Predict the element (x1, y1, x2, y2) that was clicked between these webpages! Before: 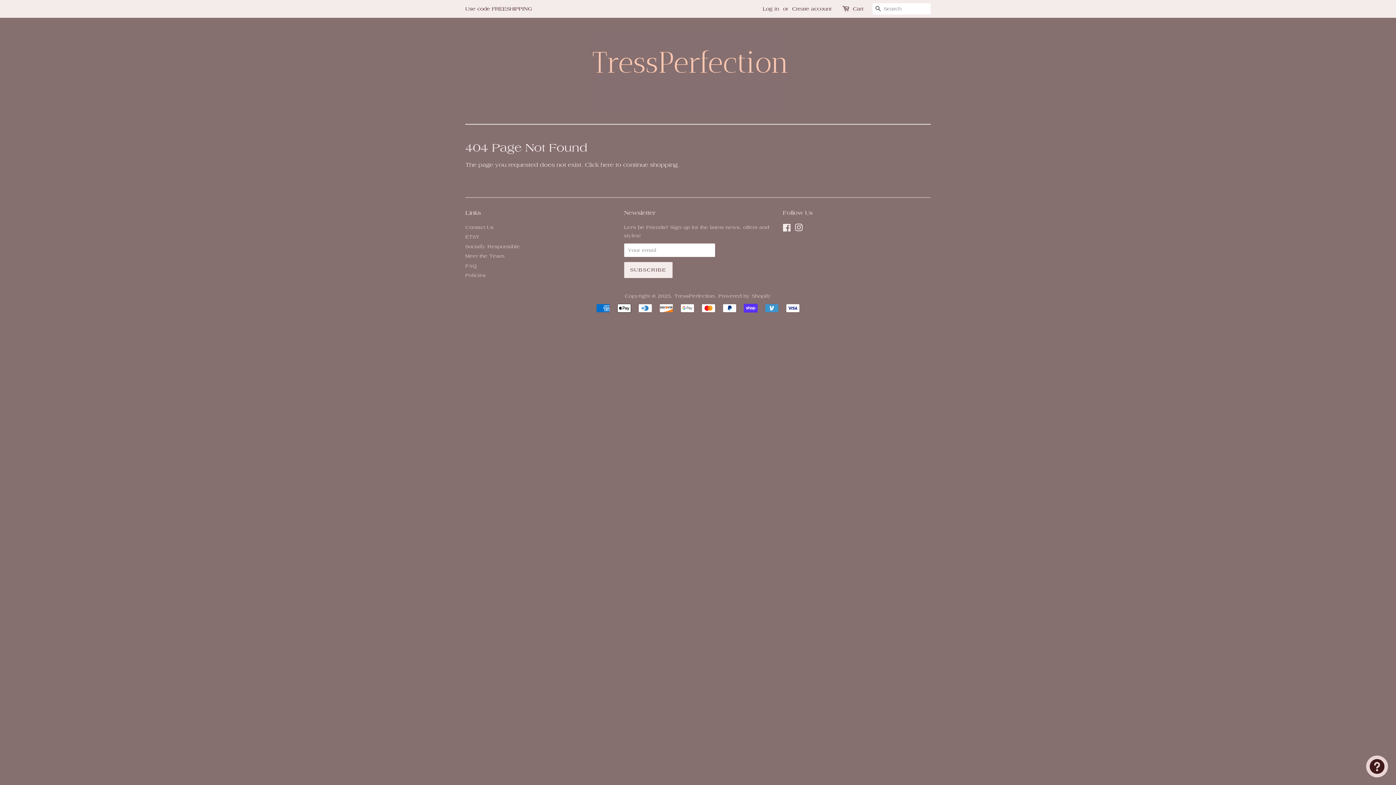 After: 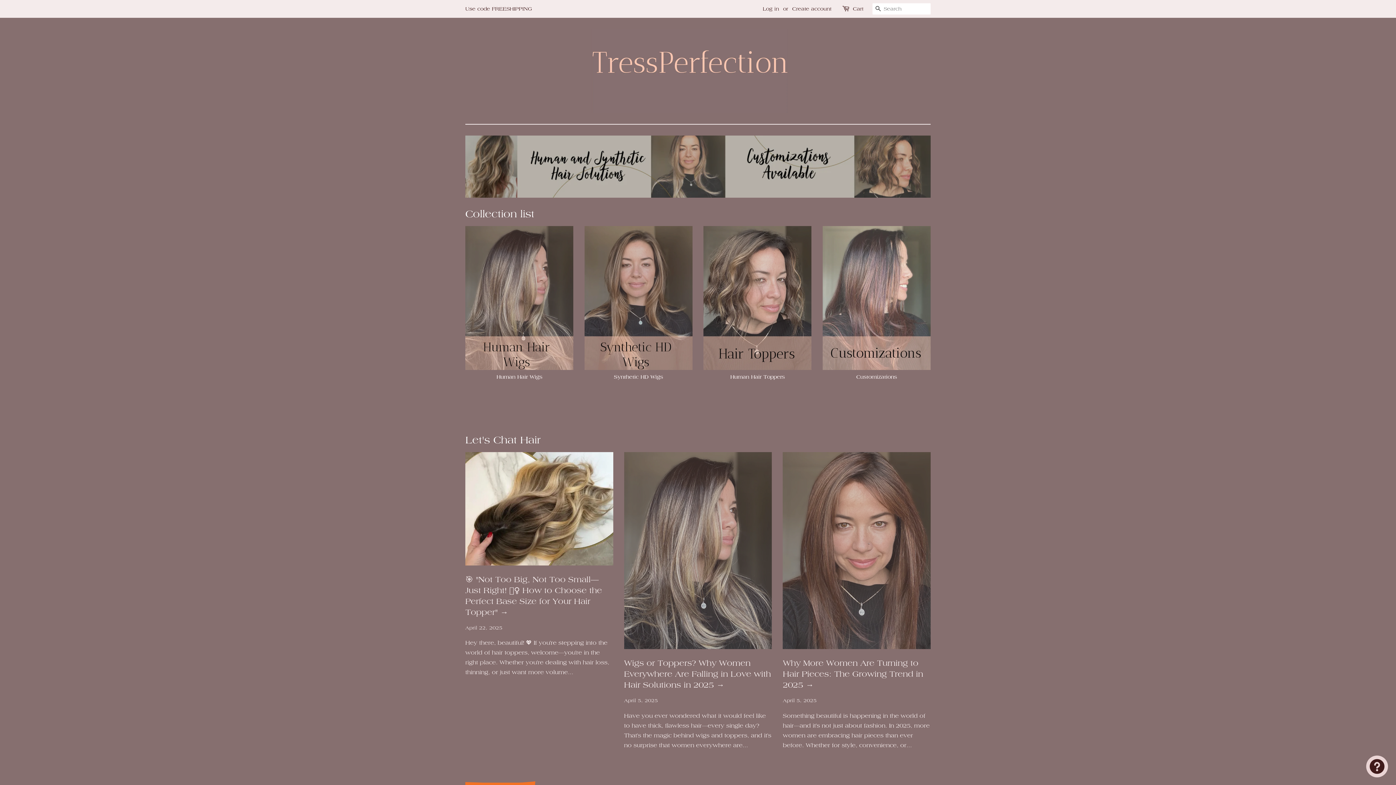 Action: bbox: (674, 293, 714, 299) label: TressPerfection